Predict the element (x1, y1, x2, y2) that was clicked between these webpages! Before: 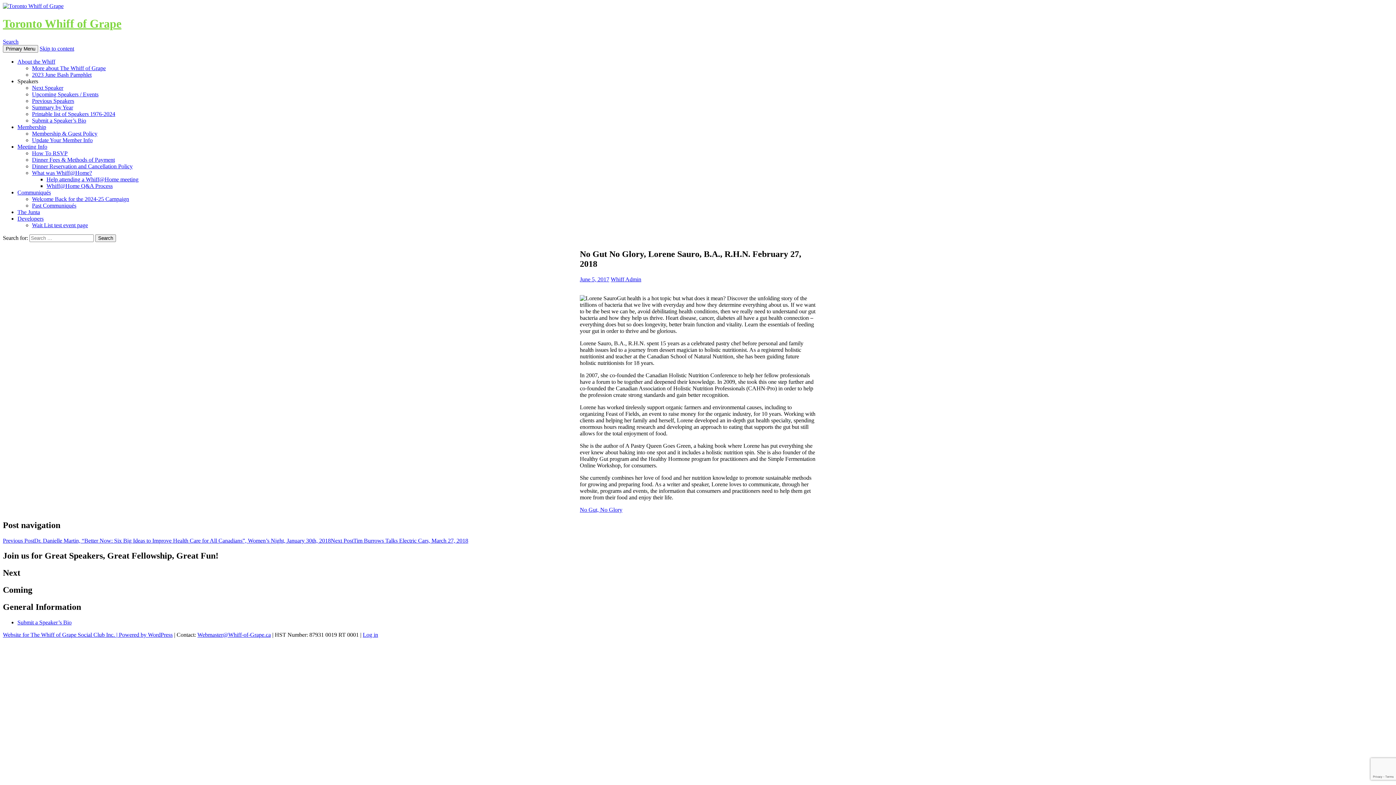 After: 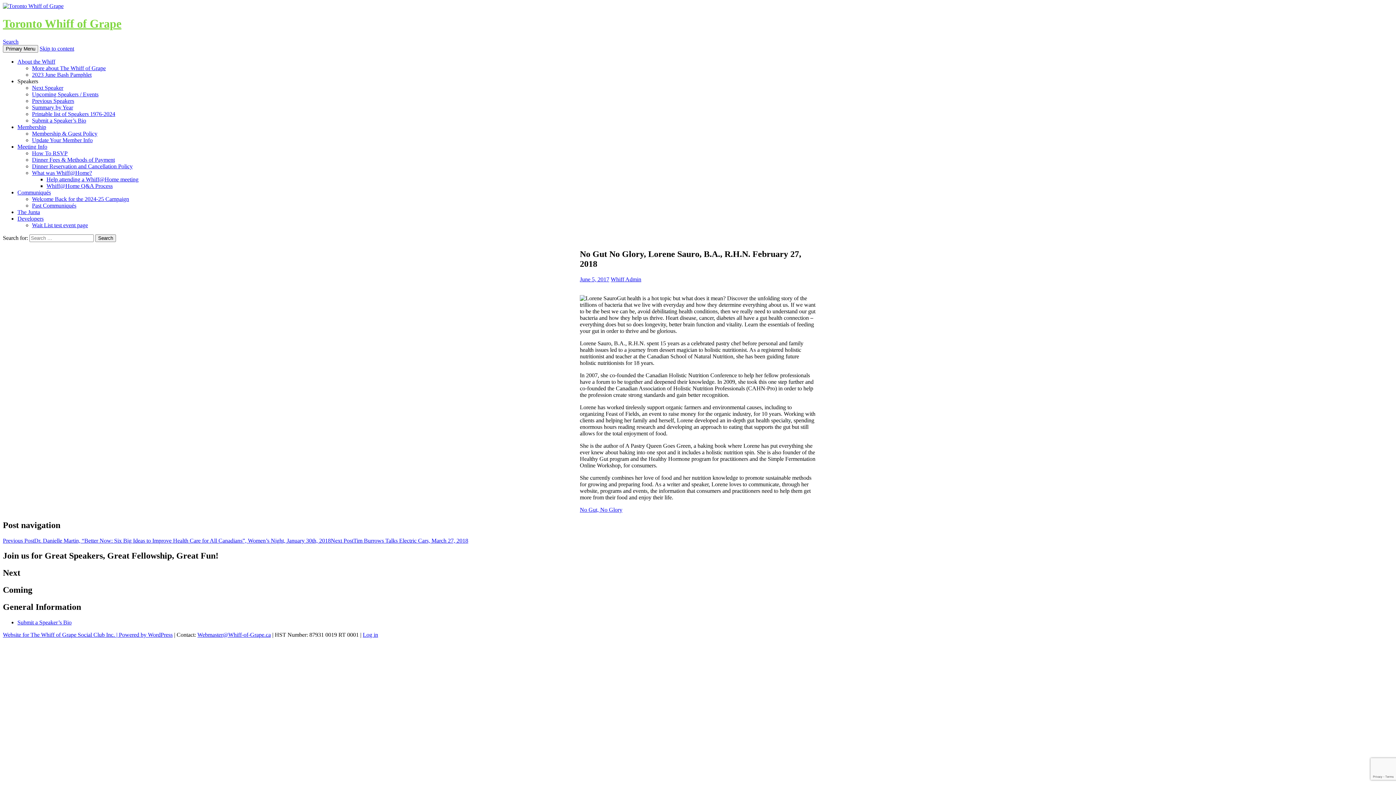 Action: bbox: (32, 195, 129, 202) label: Welcome Back for the 2024-25 Campaign